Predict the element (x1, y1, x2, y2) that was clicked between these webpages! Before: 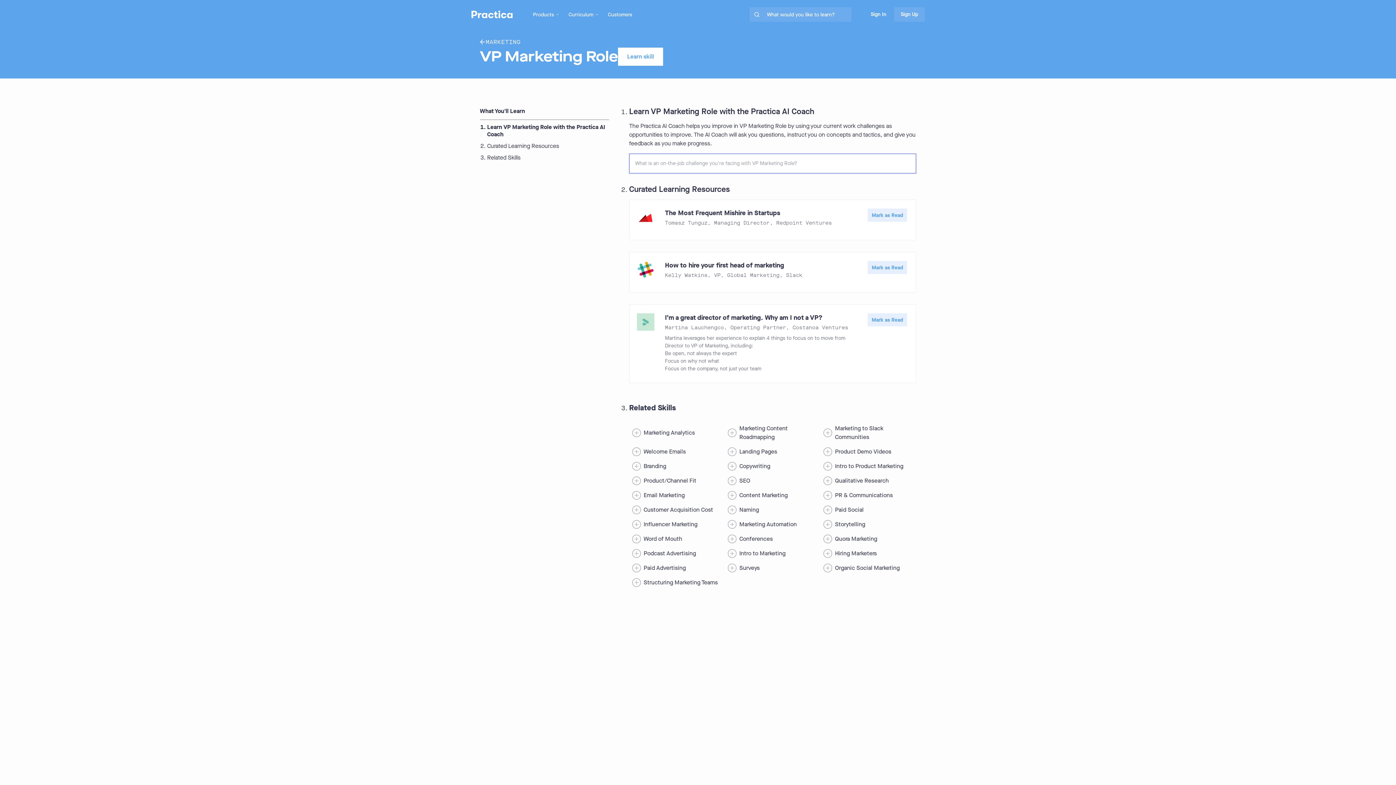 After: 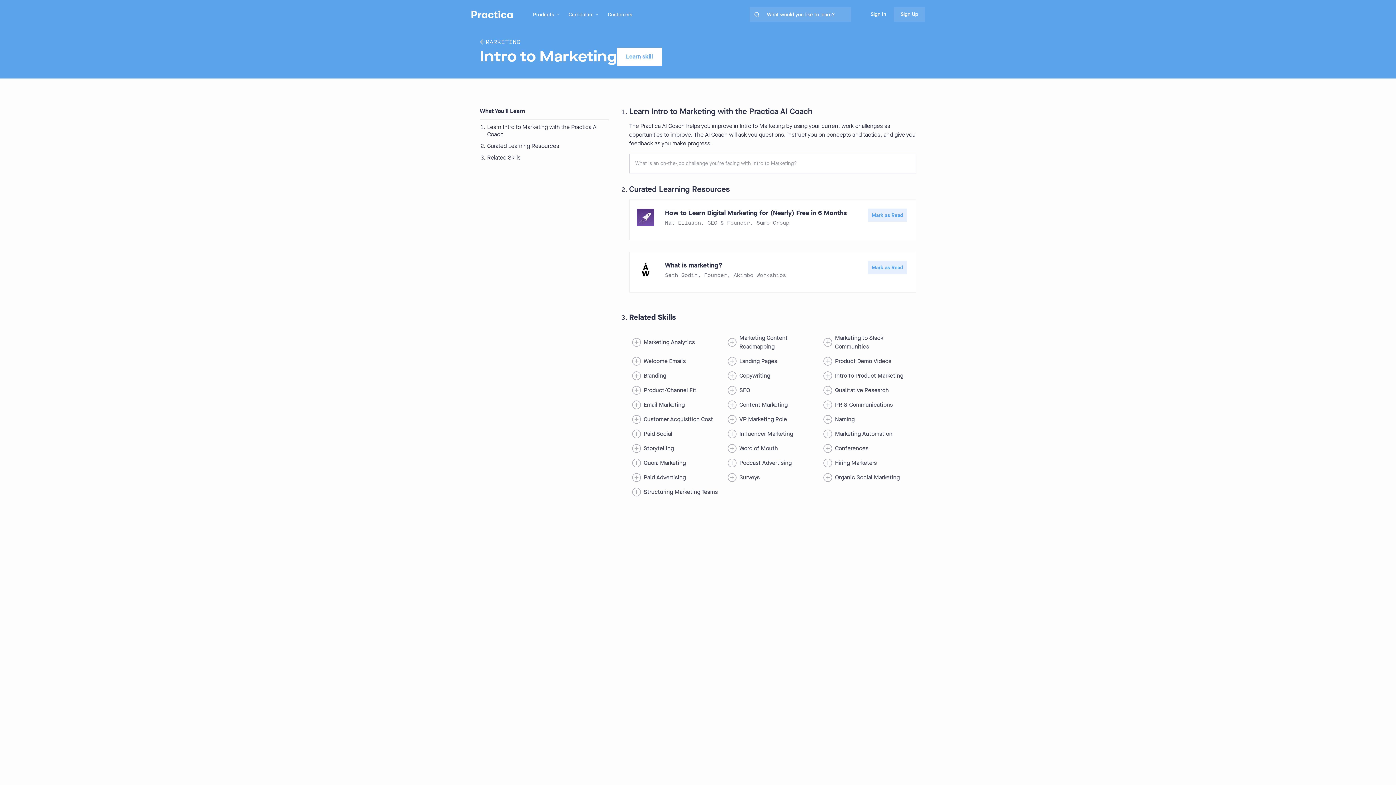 Action: bbox: (739, 549, 785, 558) label: Intro to Marketing